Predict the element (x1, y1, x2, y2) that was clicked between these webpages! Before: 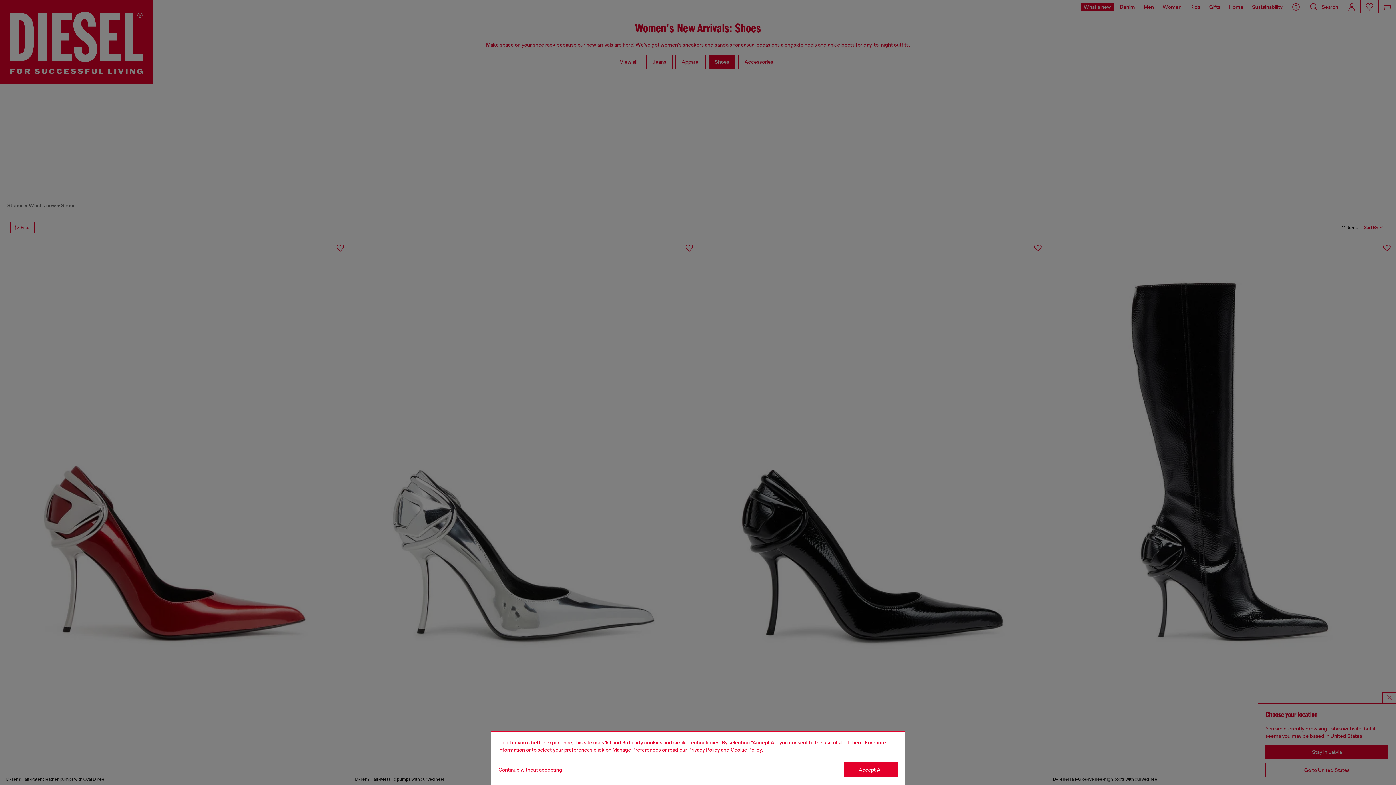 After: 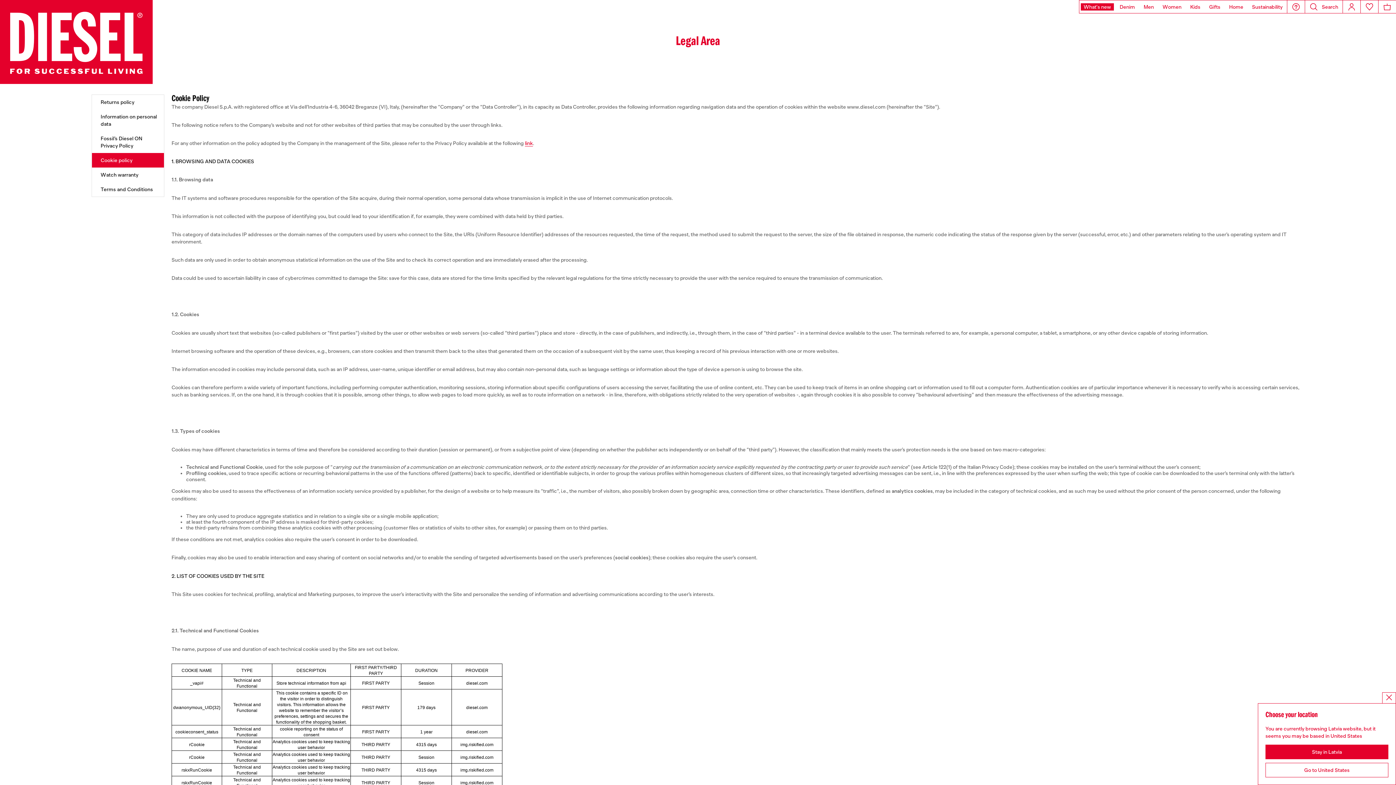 Action: label: Cookie Policy bbox: (730, 747, 762, 753)